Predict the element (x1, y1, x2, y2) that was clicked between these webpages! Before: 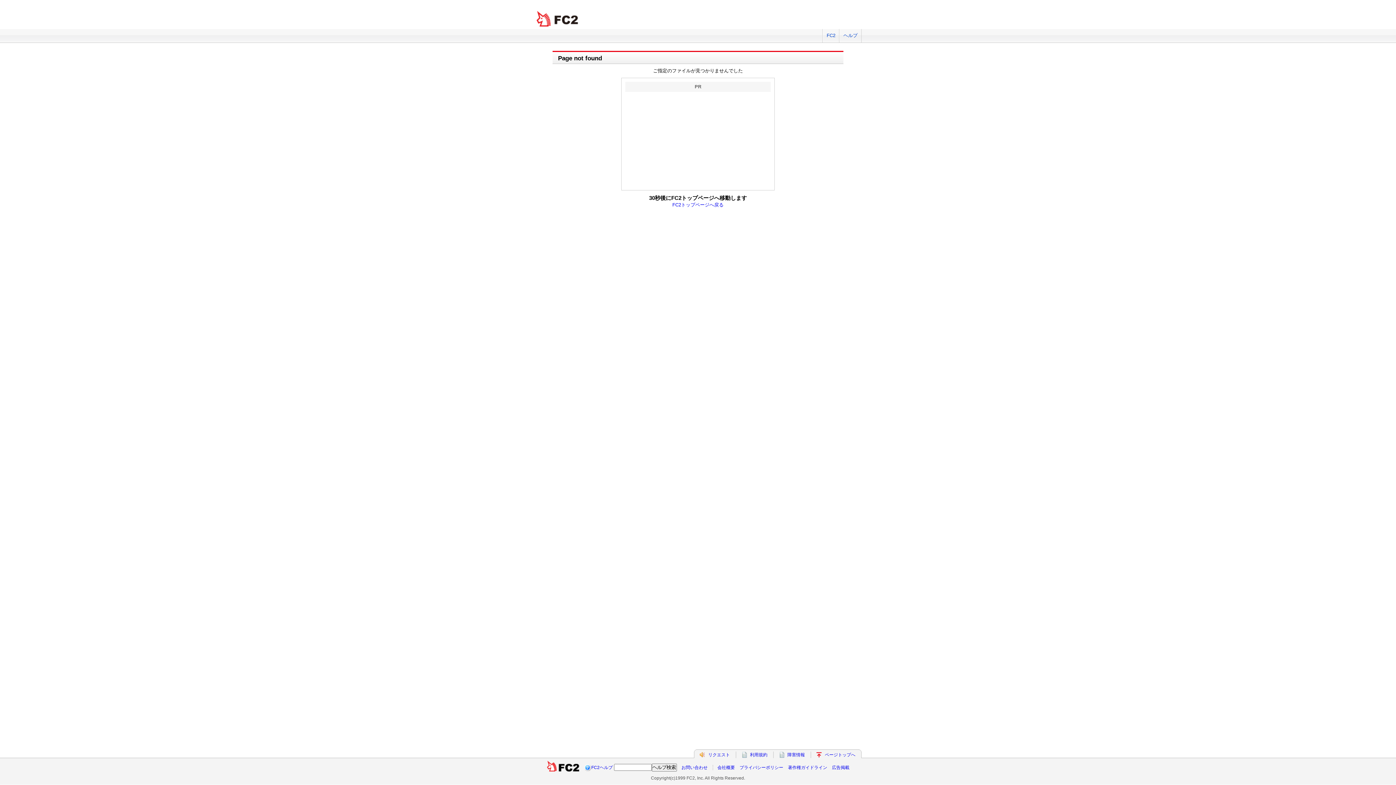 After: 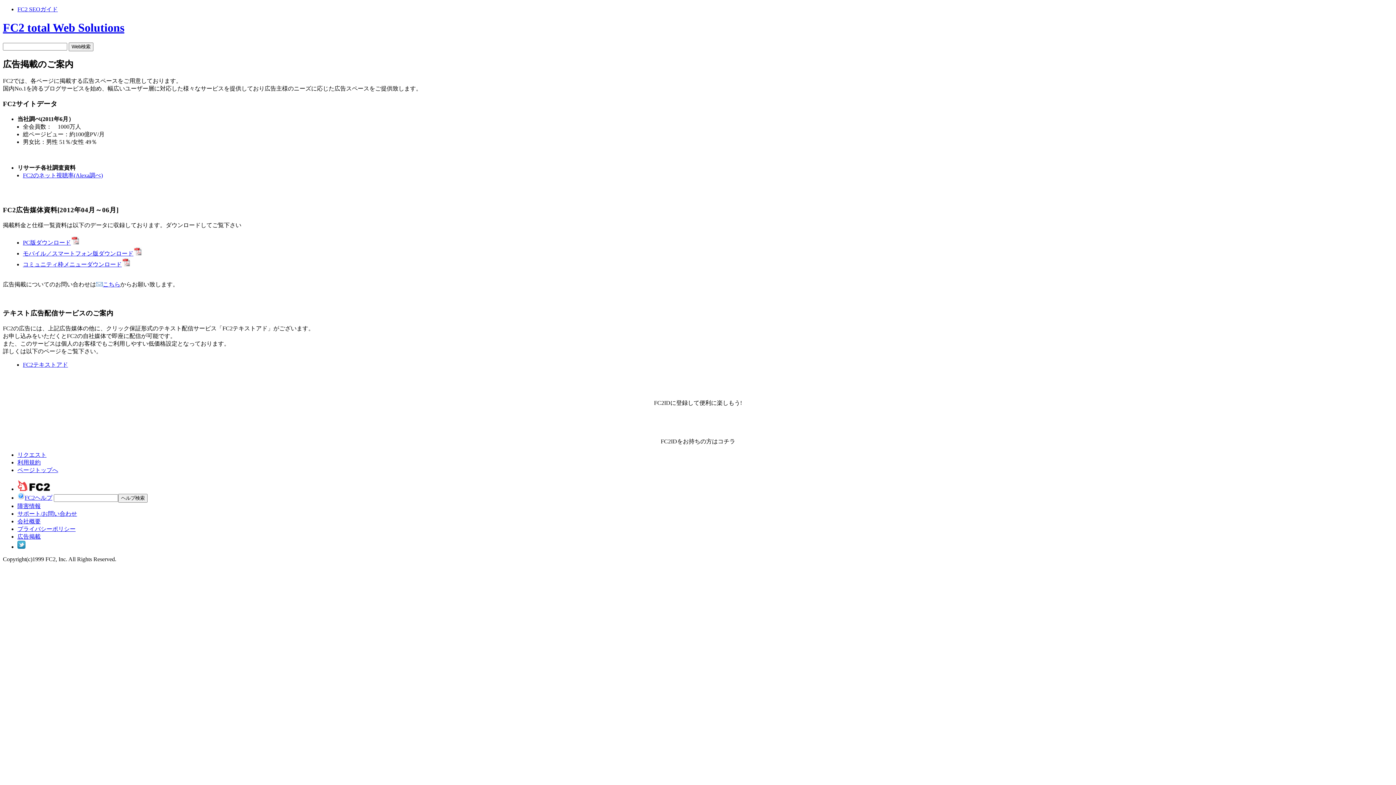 Action: bbox: (832, 765, 849, 770) label: 広告掲載